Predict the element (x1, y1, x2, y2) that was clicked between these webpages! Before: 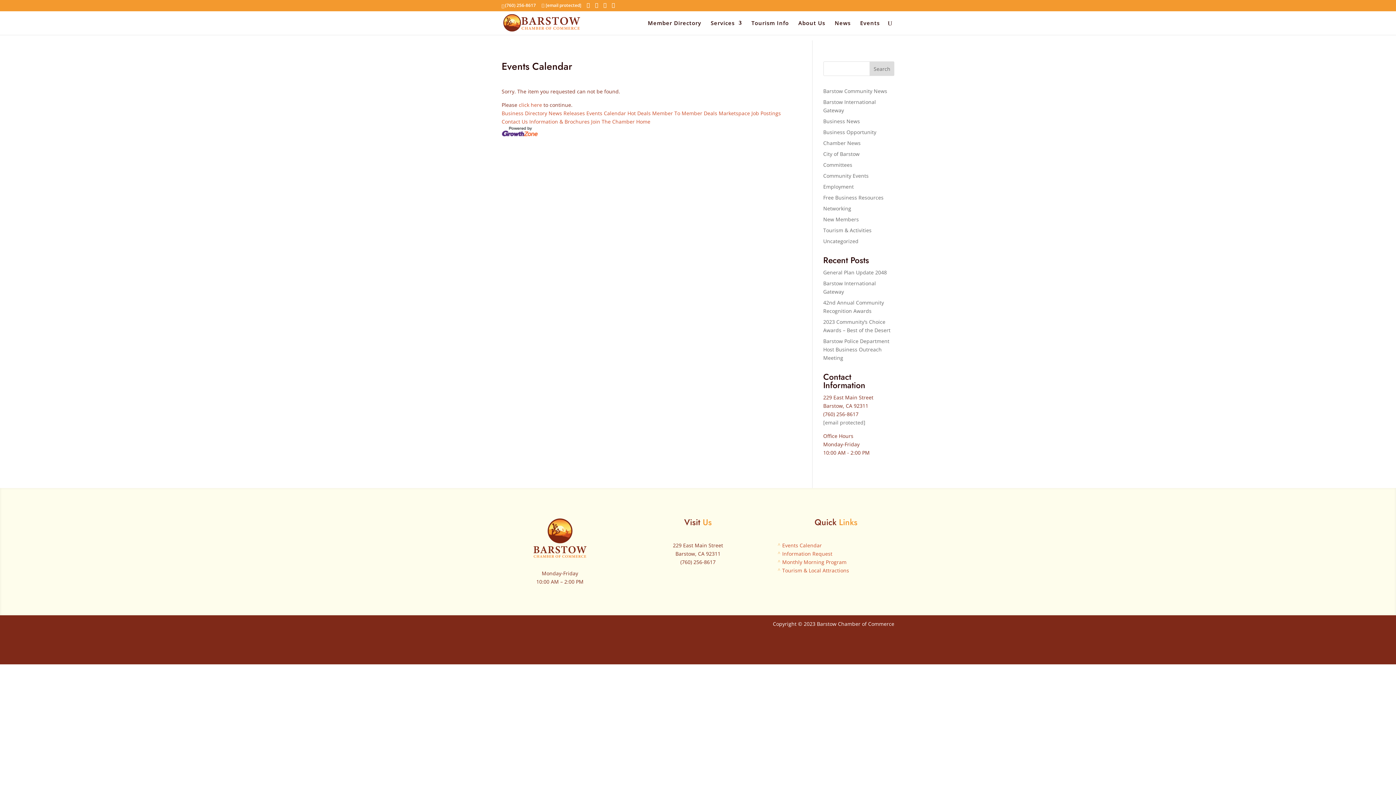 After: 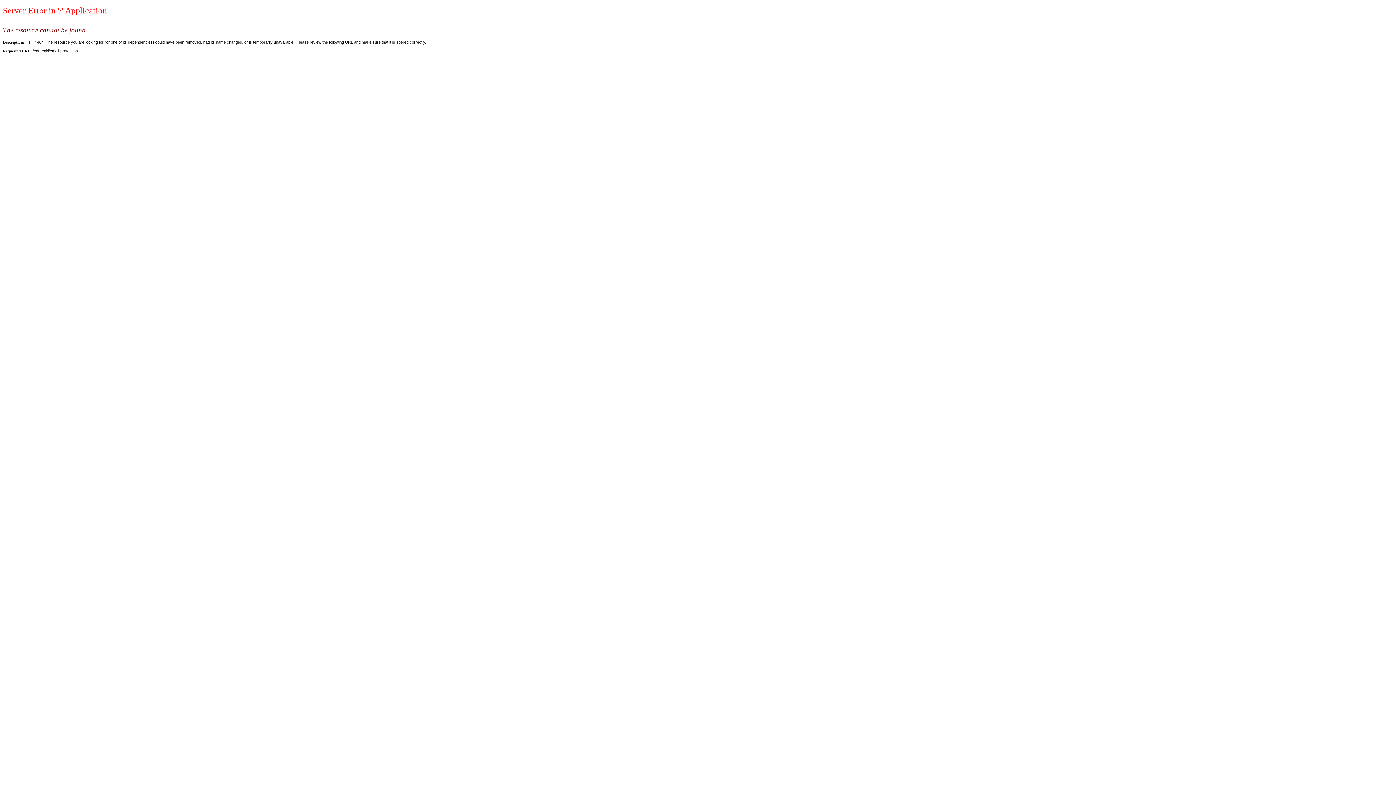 Action: label: [email protected] bbox: (541, 2, 581, 8)